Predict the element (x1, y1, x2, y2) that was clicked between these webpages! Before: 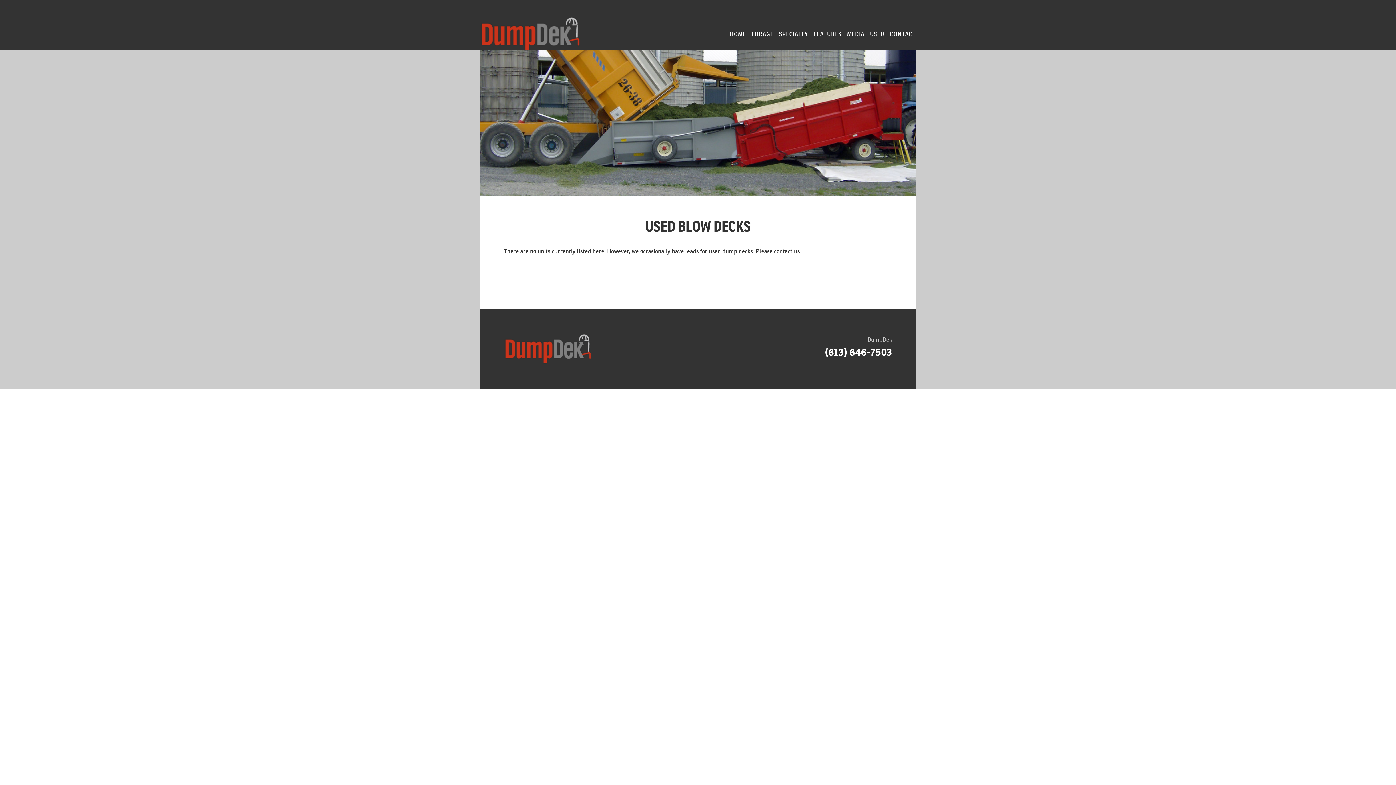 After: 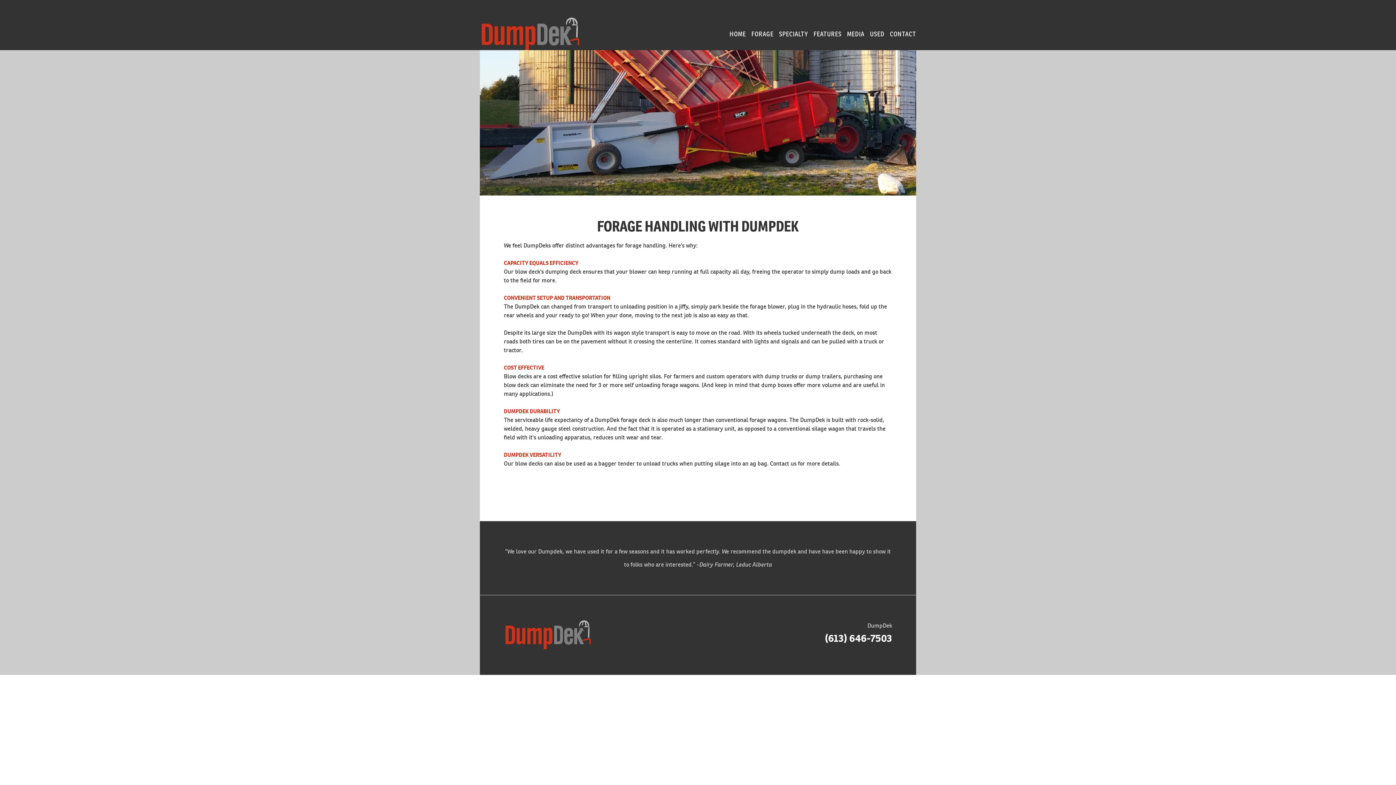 Action: bbox: (751, 29, 773, 38) label: FORAGE